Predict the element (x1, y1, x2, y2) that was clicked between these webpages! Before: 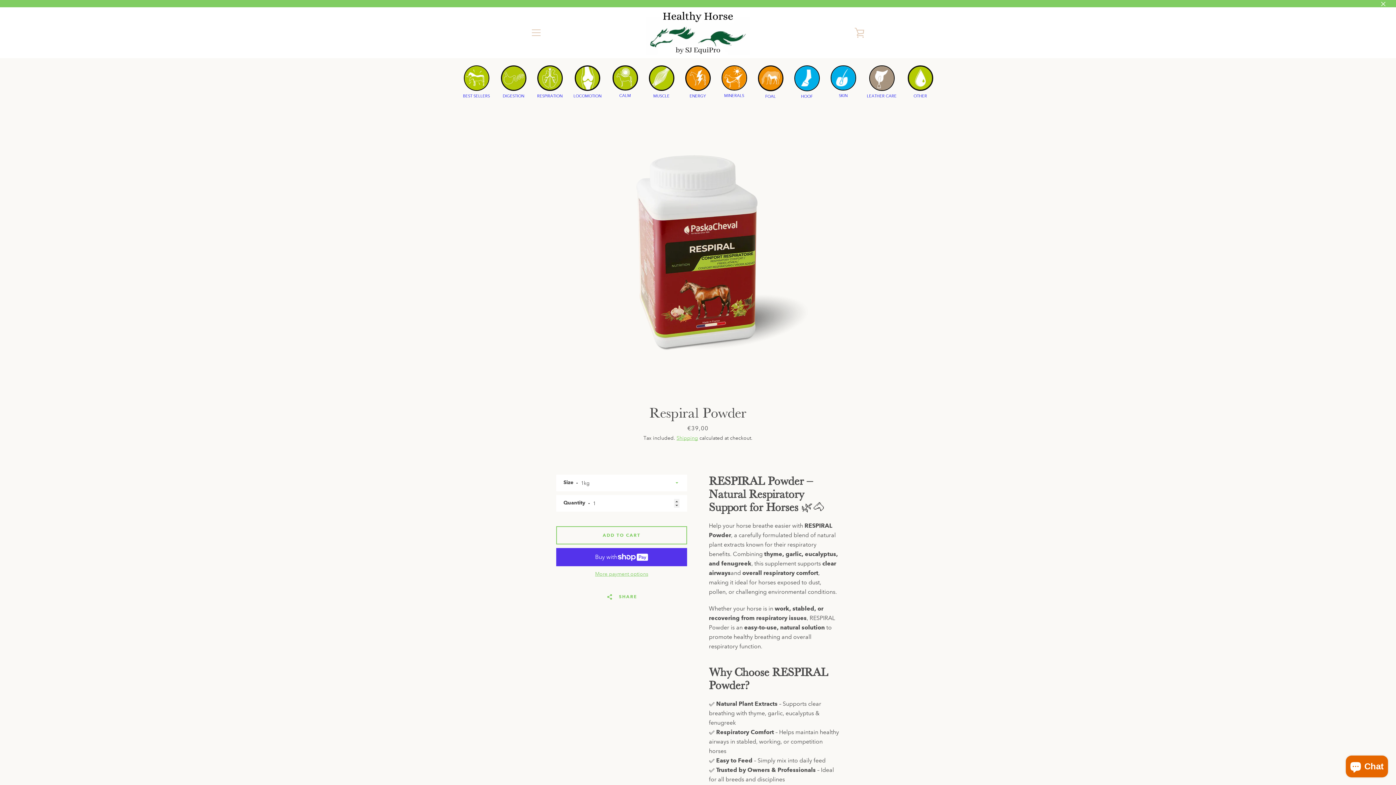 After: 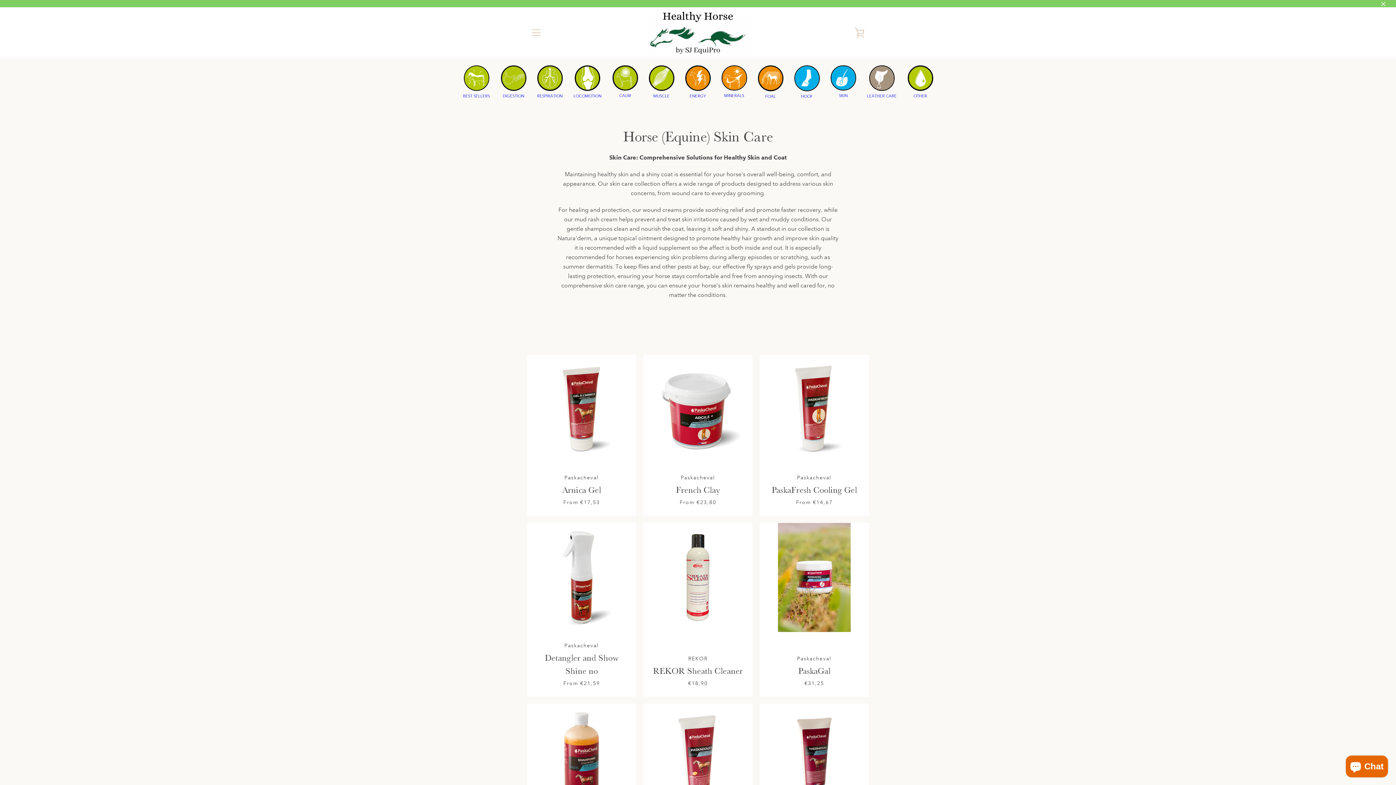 Action: bbox: (830, 65, 856, 98) label: SKIN